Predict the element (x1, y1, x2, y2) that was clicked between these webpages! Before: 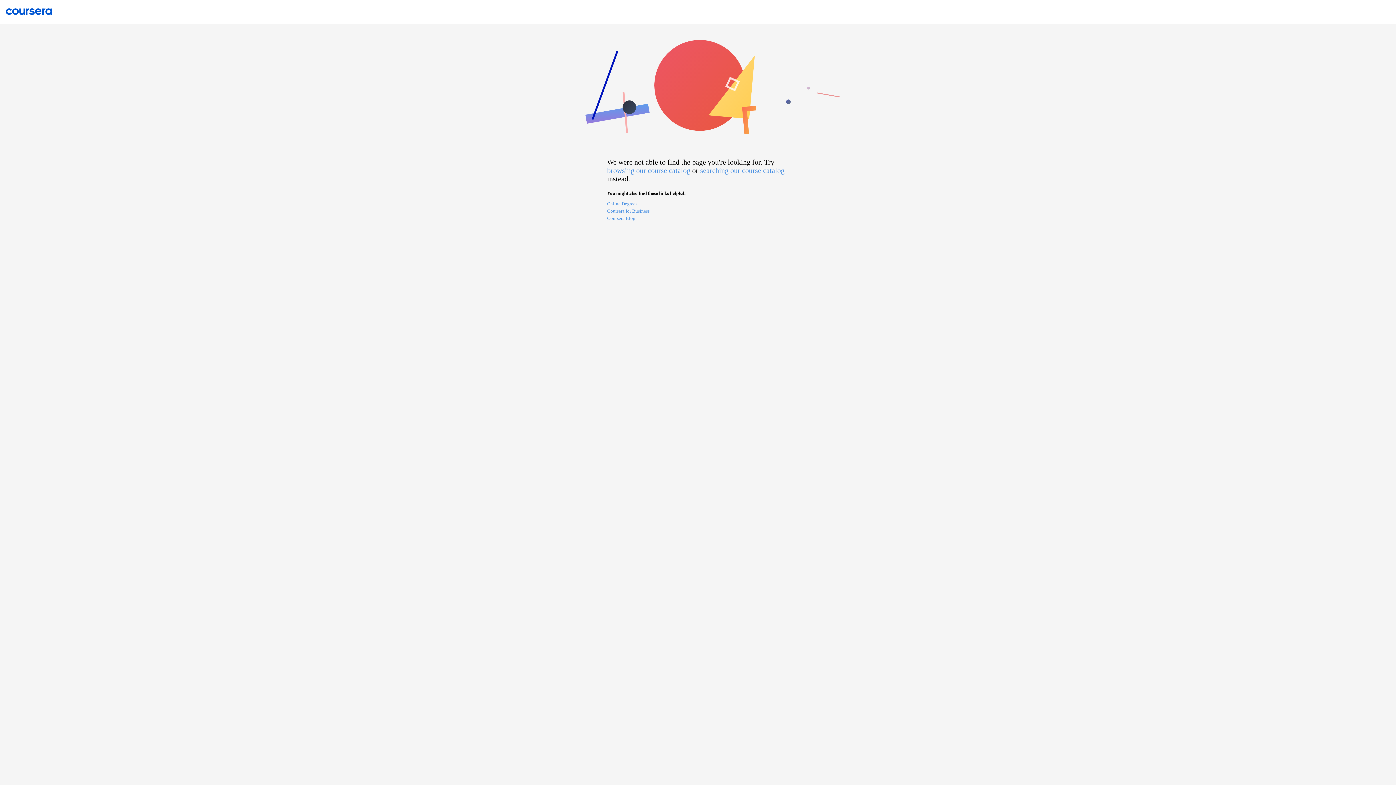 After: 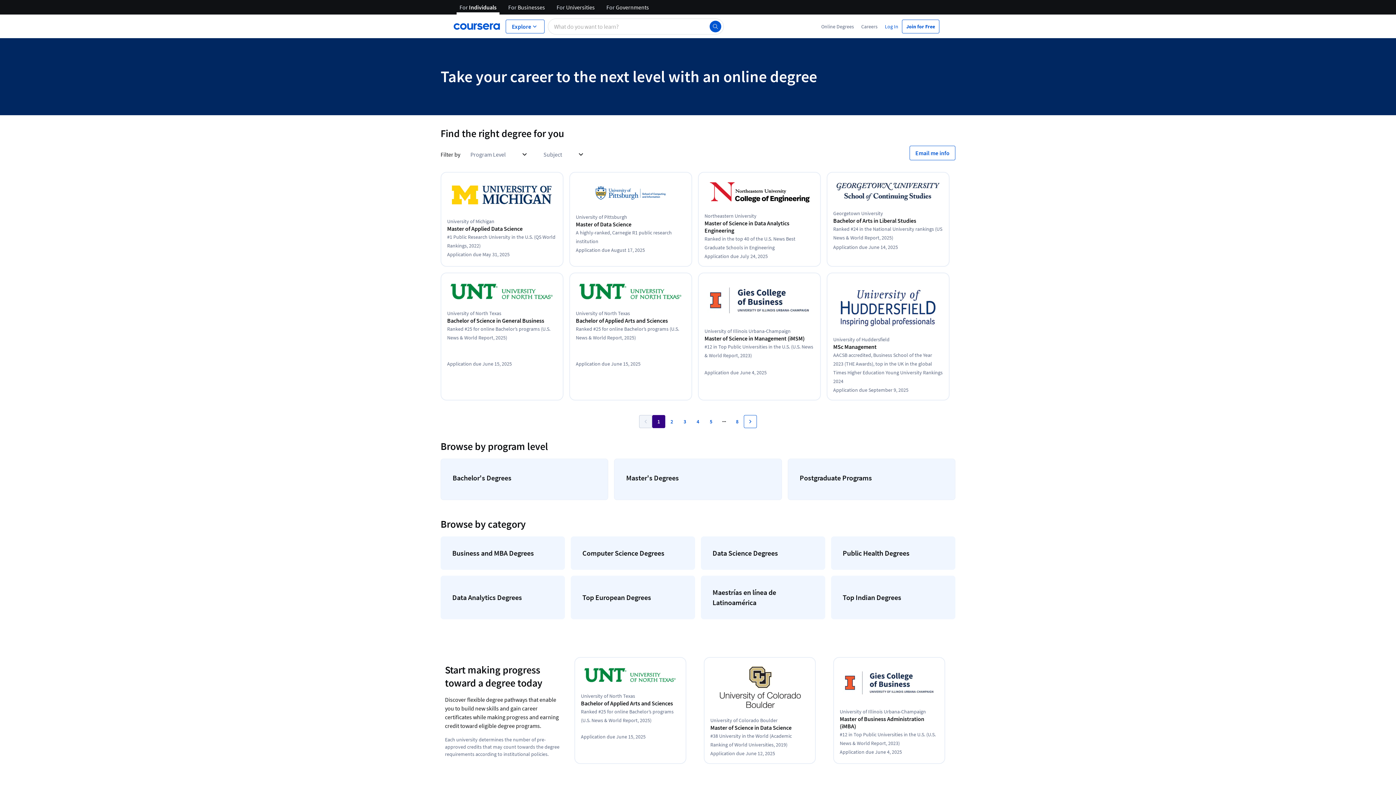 Action: label: Online Degrees bbox: (607, 201, 789, 208)